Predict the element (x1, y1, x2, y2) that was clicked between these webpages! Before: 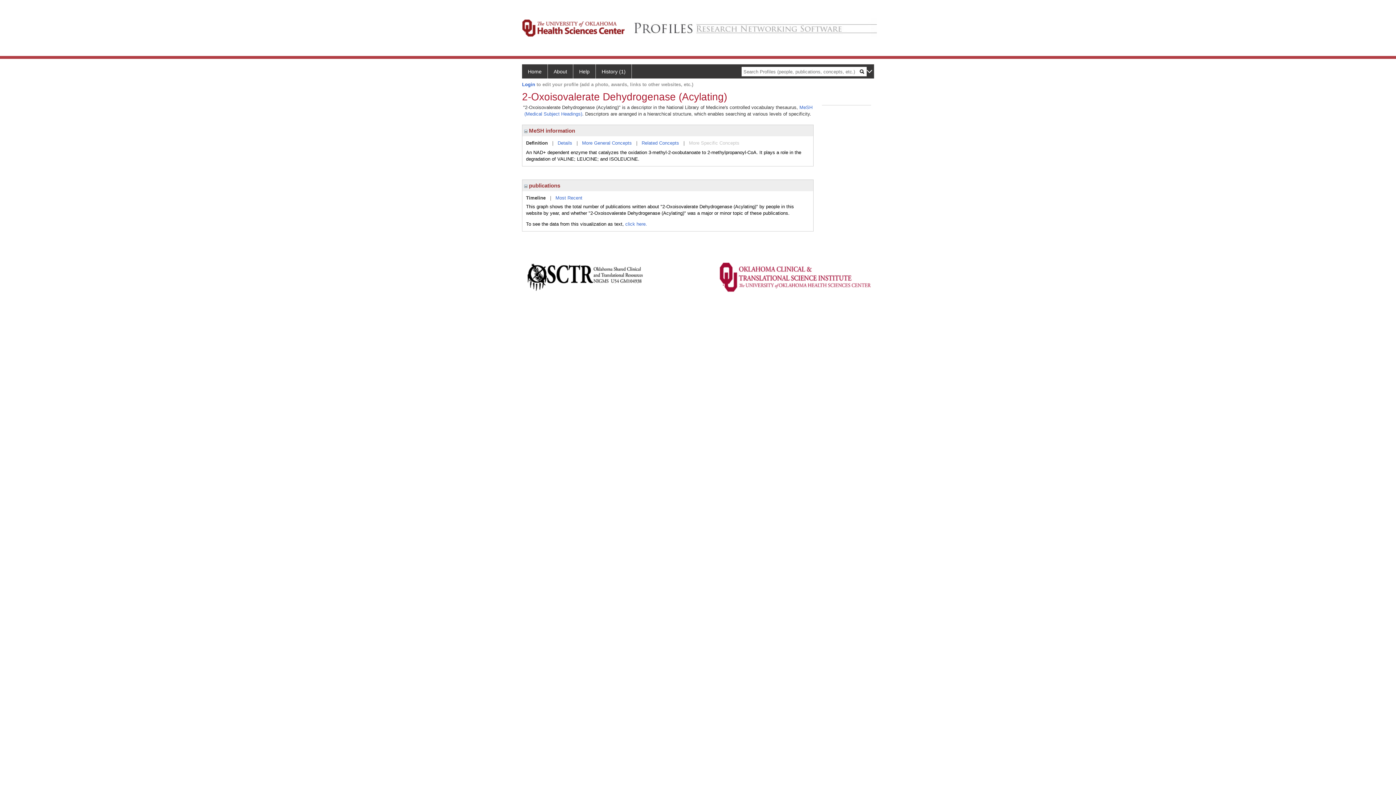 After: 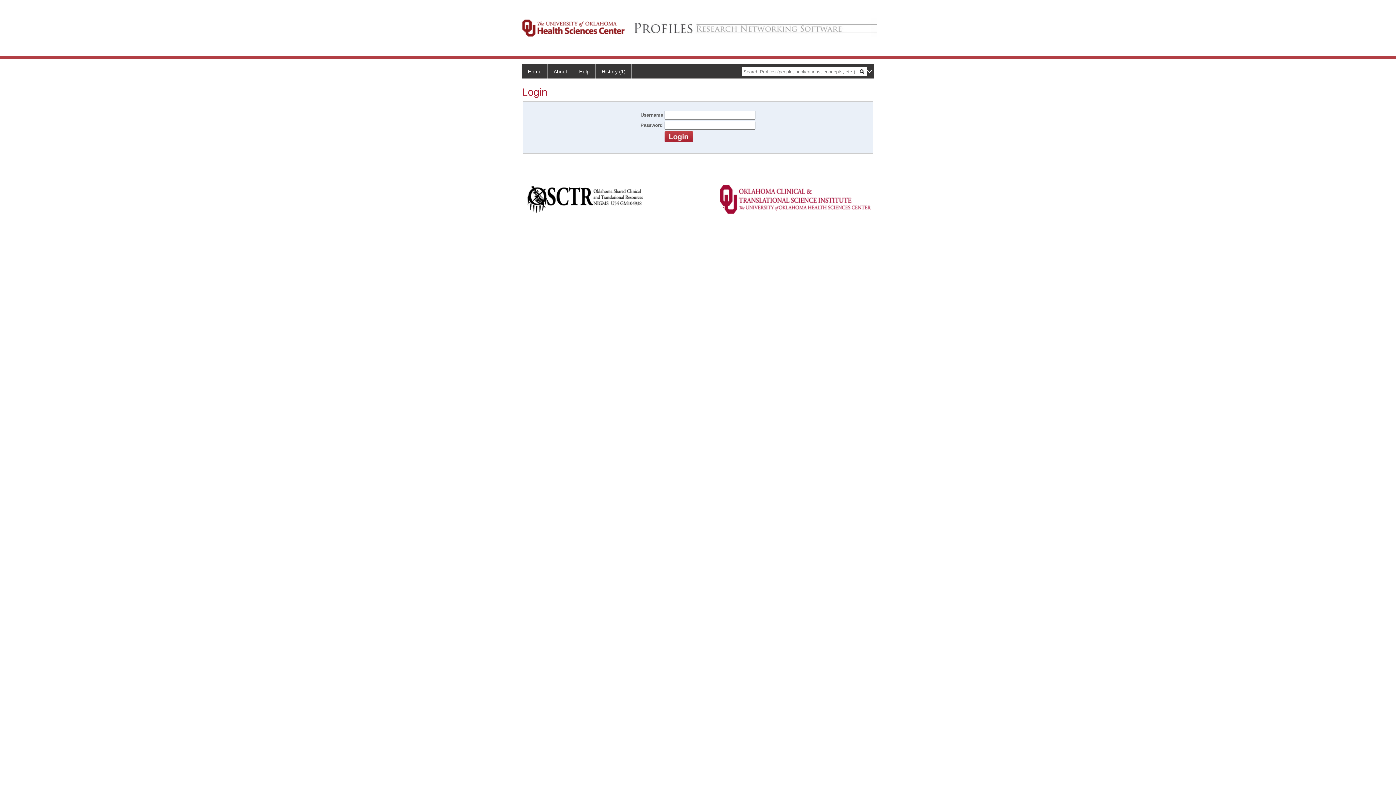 Action: bbox: (522, 81, 535, 87) label: Login